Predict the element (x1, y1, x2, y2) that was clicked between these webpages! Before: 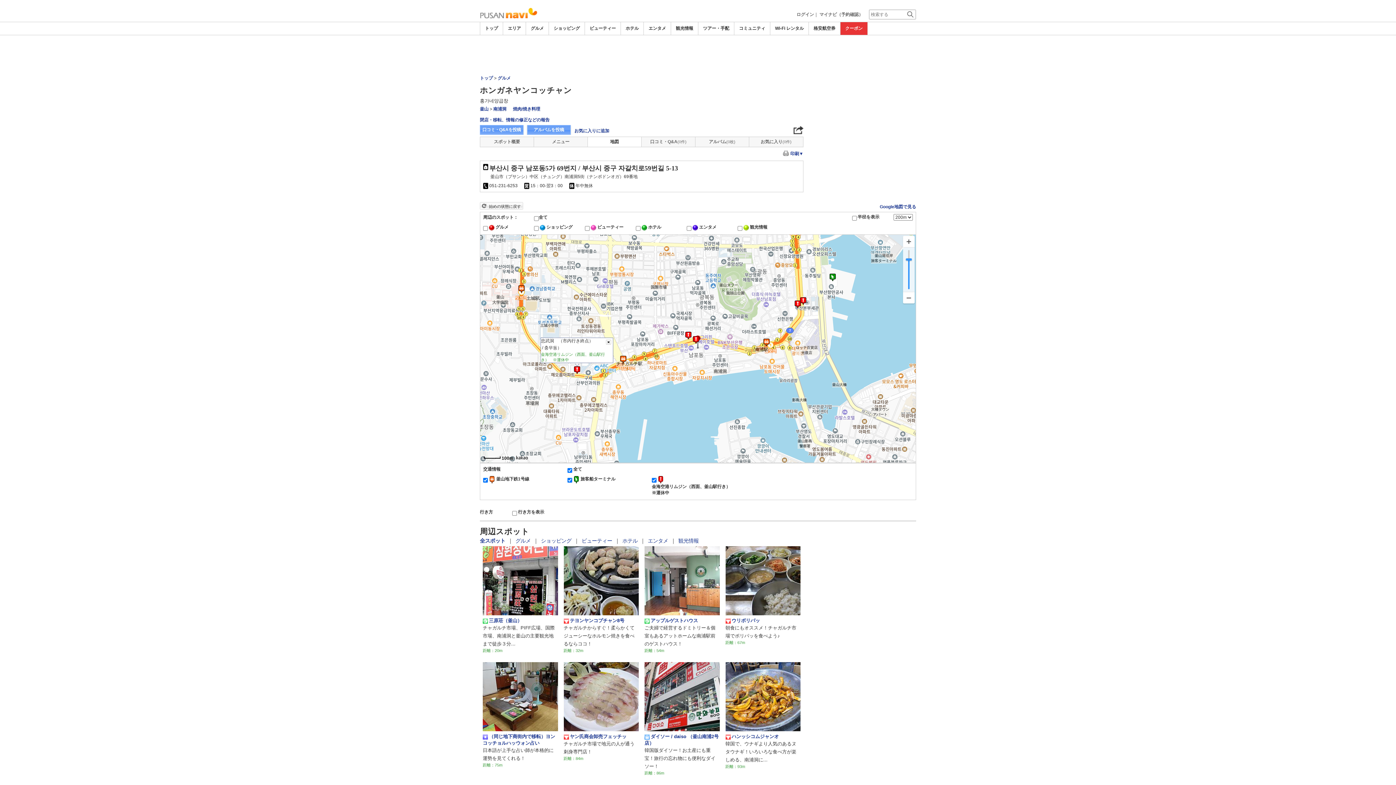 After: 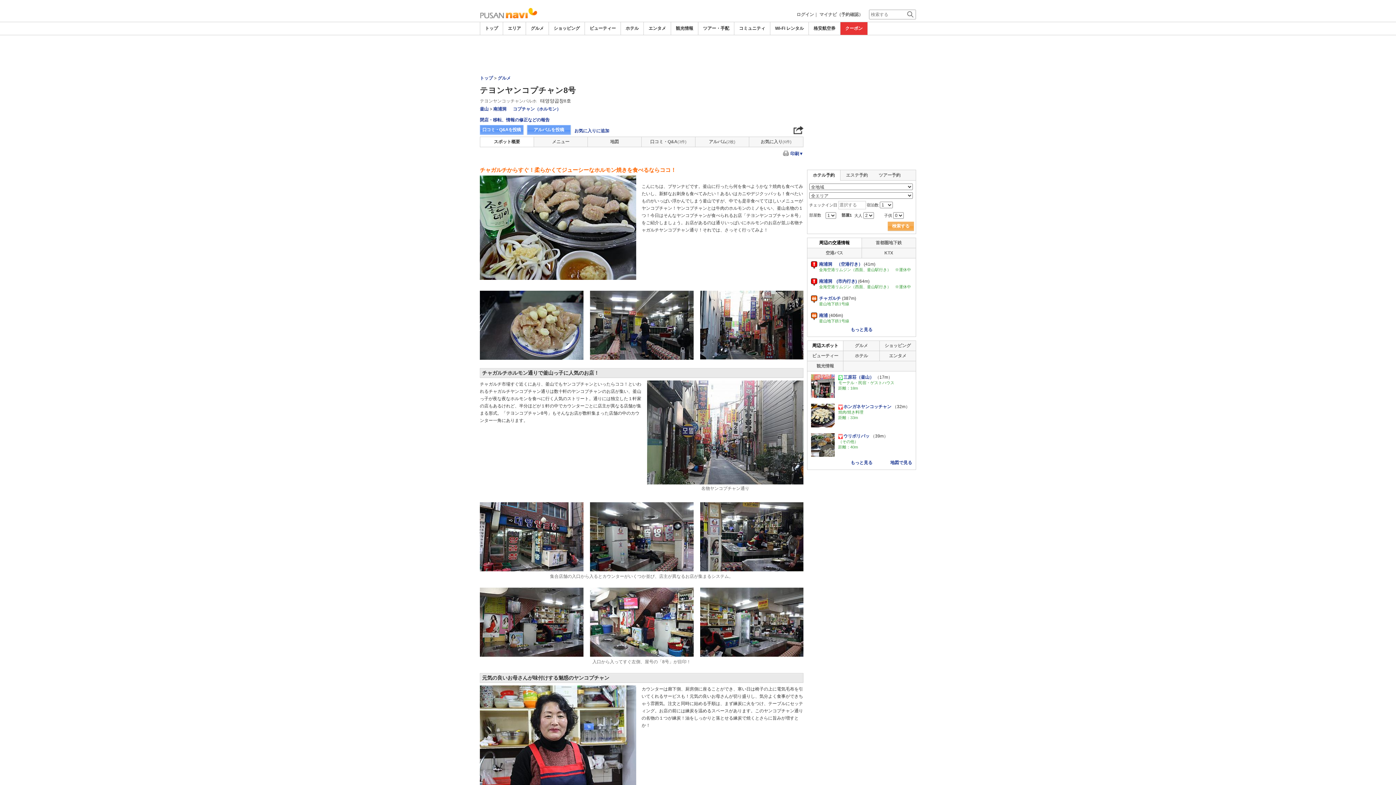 Action: label: テヨンヤンコプチャン8号 bbox: (563, 617, 638, 624)